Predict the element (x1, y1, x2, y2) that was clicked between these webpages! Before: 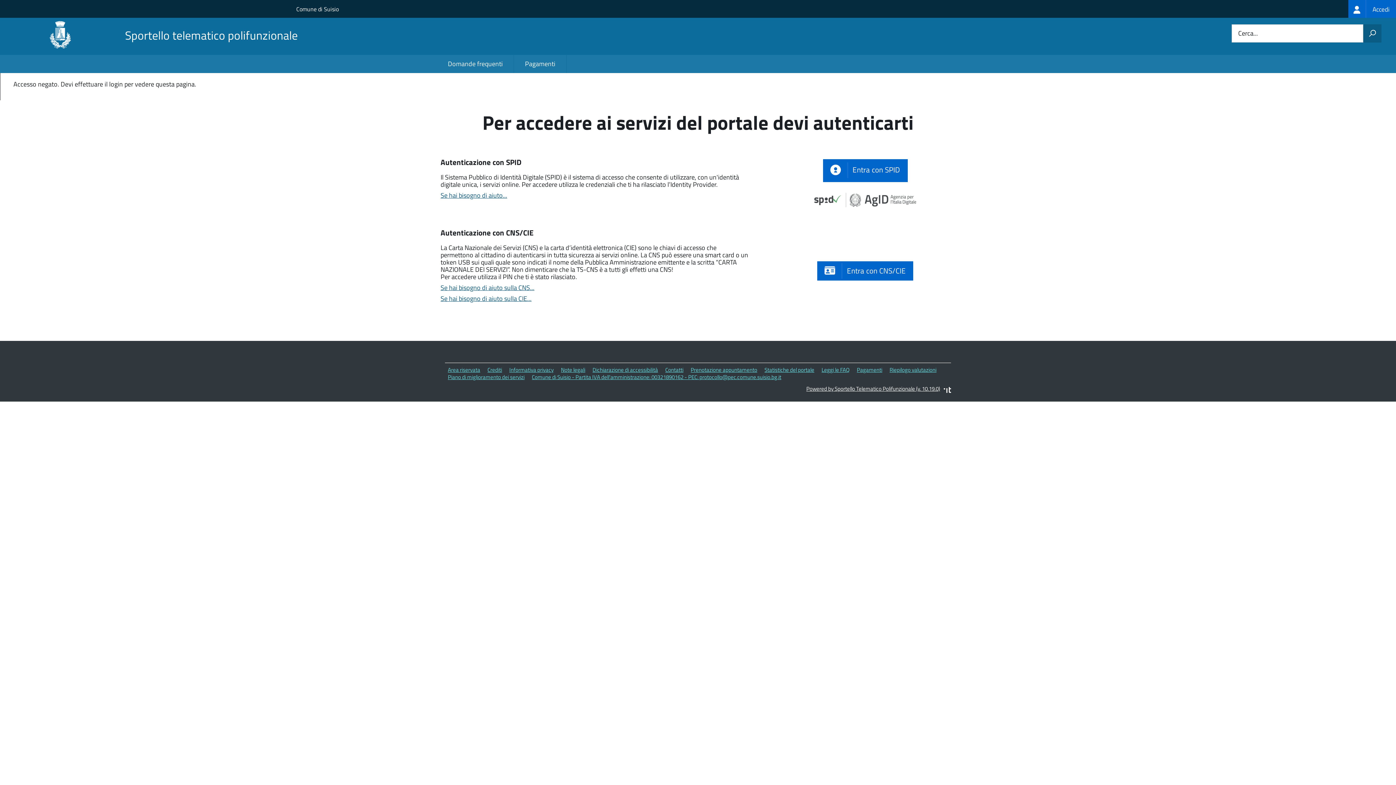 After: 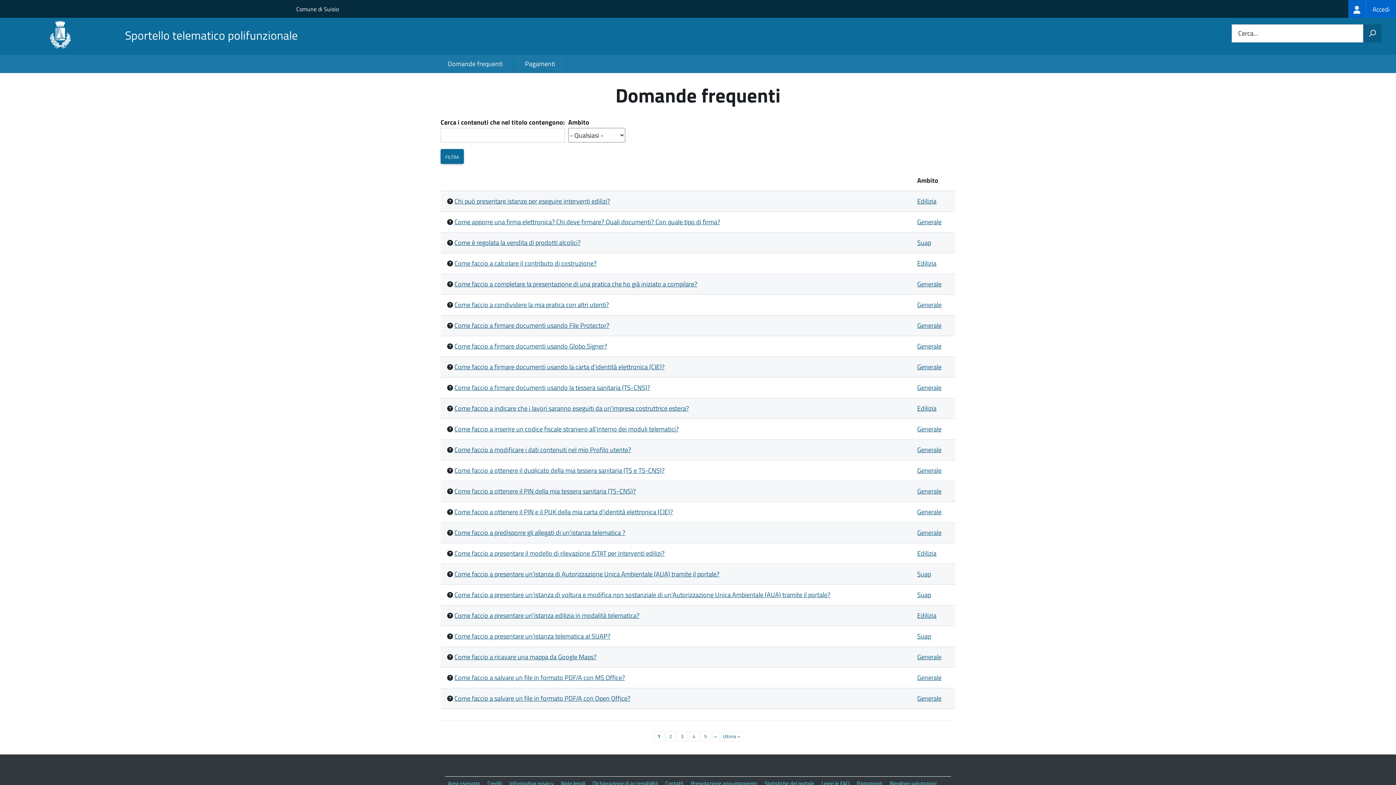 Action: label: Leggi le FAQ bbox: (821, 365, 849, 374)